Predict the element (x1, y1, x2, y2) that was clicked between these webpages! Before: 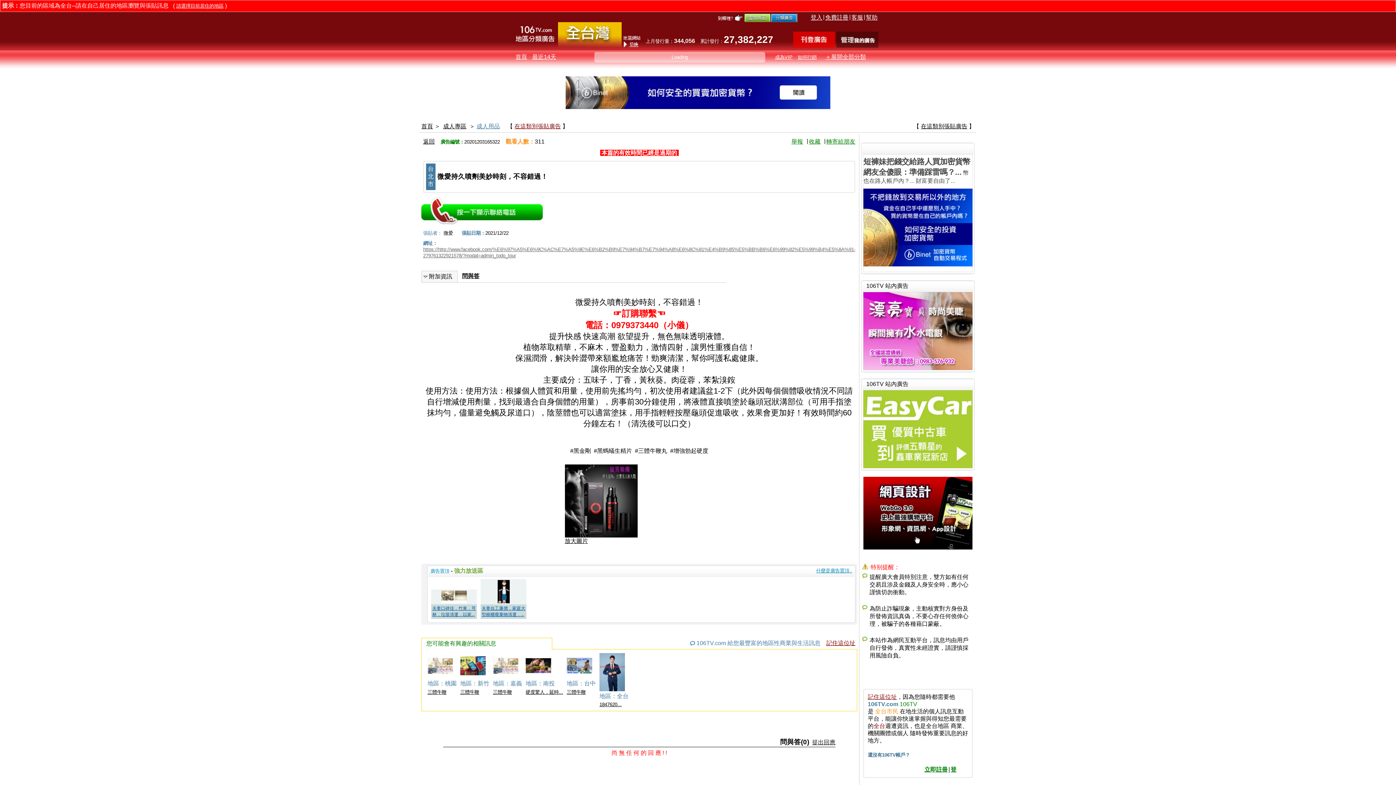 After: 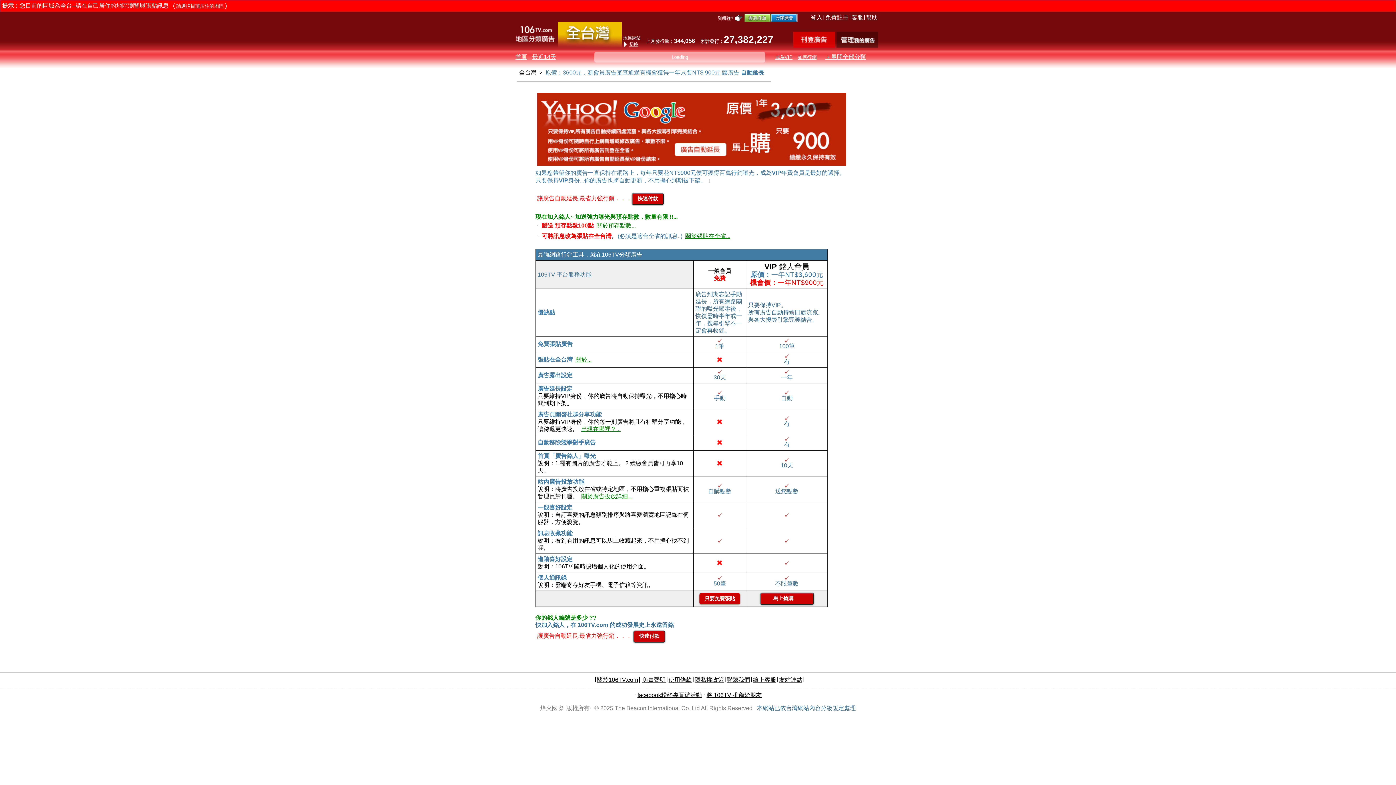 Action: bbox: (775, 53, 796, 60) label: 成為VIP